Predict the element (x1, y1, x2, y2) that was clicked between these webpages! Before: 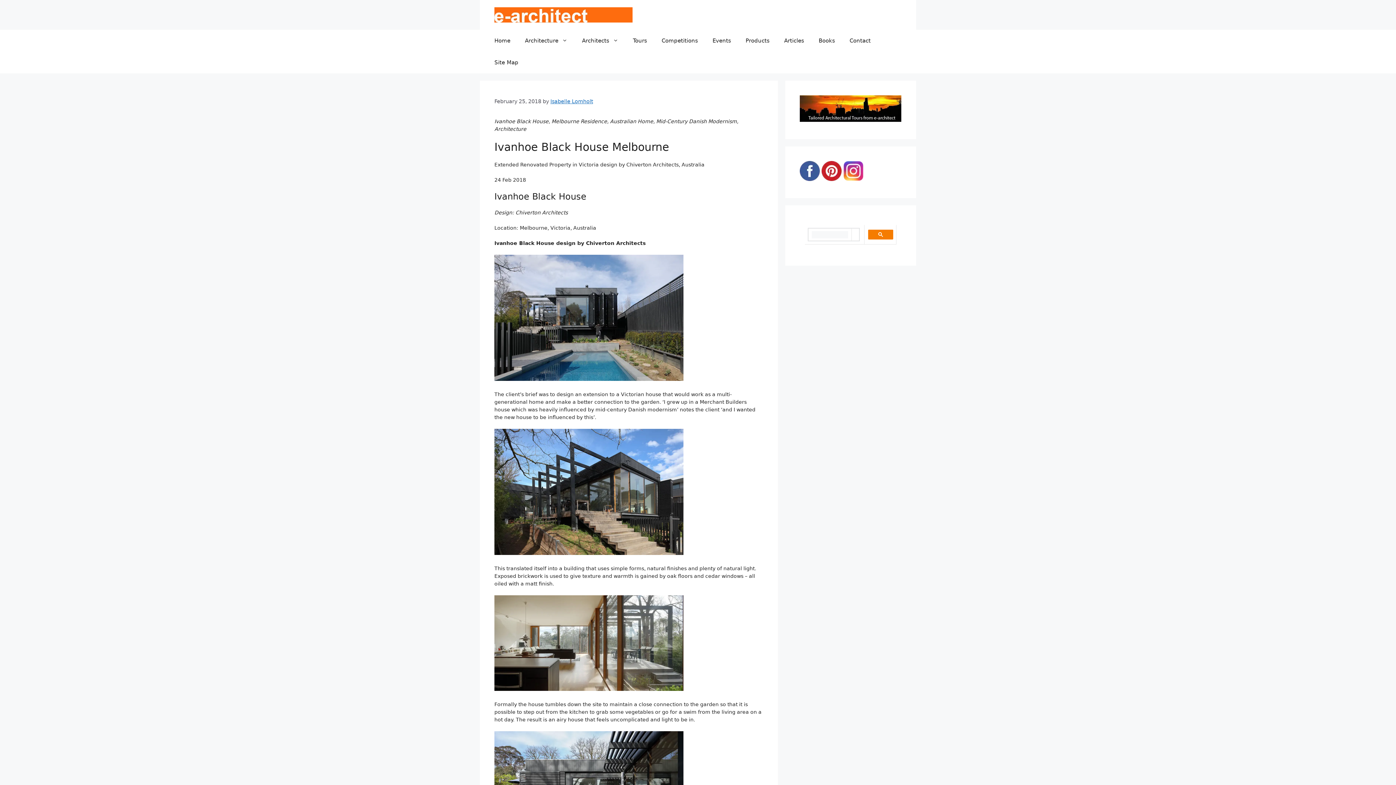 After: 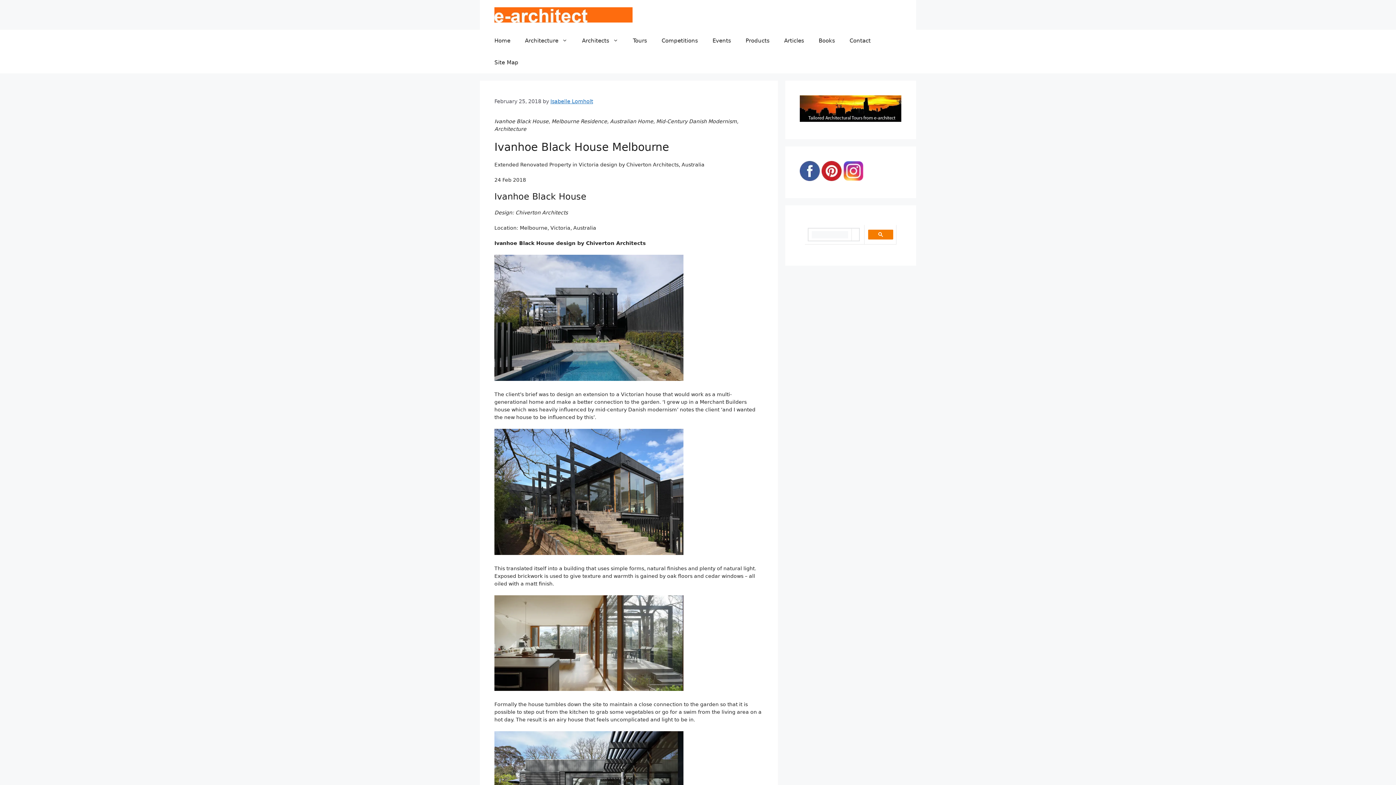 Action: bbox: (843, 175, 863, 182)